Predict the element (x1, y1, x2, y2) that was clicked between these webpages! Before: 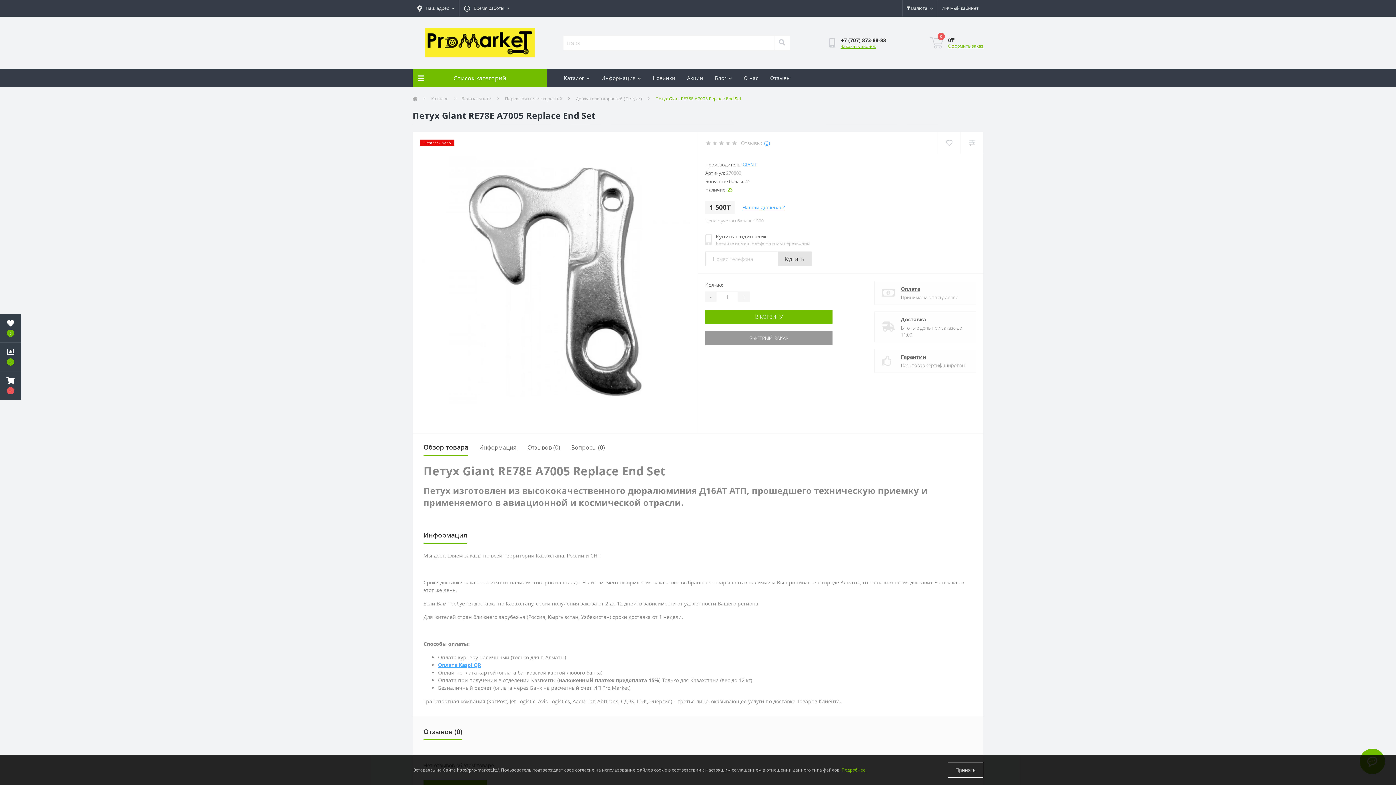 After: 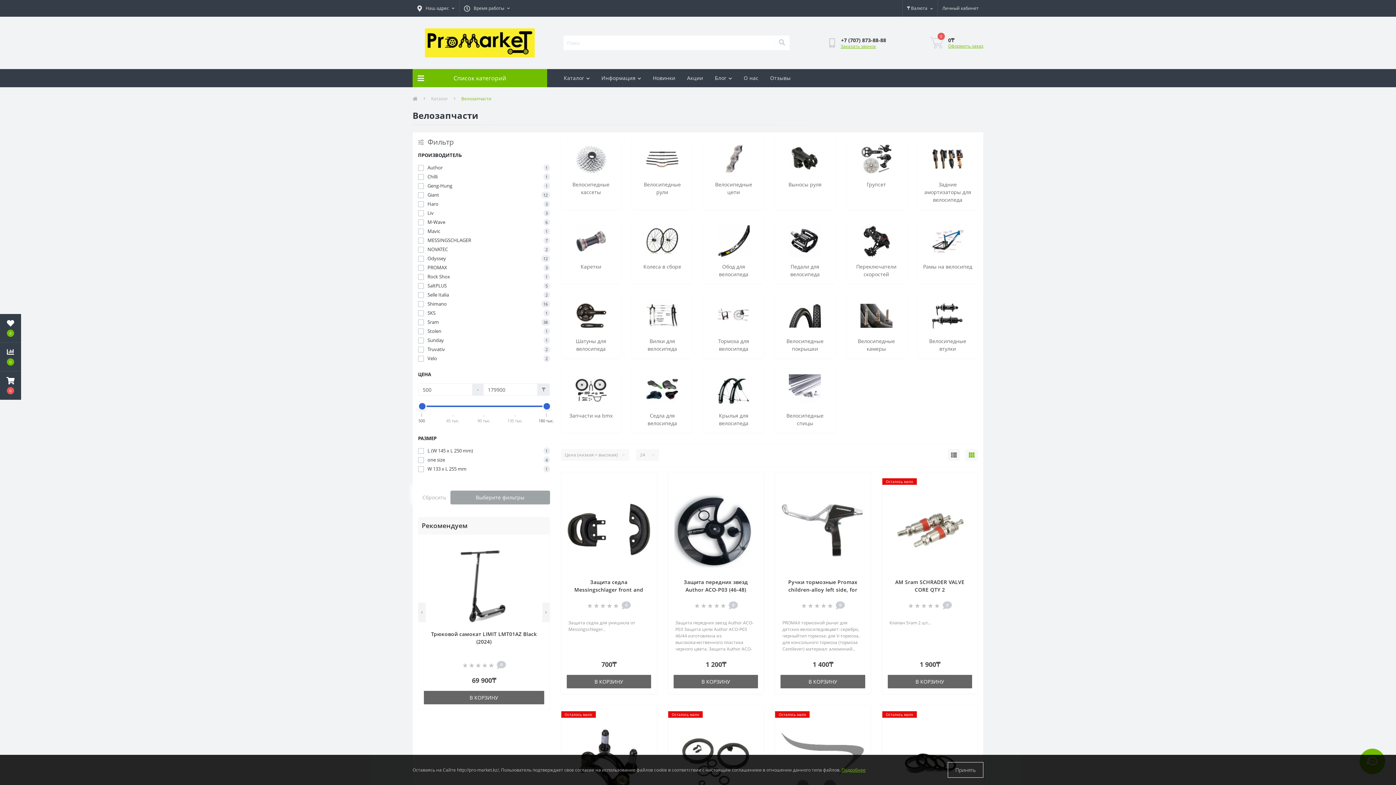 Action: bbox: (461, 95, 491, 102) label: Велозапчасти